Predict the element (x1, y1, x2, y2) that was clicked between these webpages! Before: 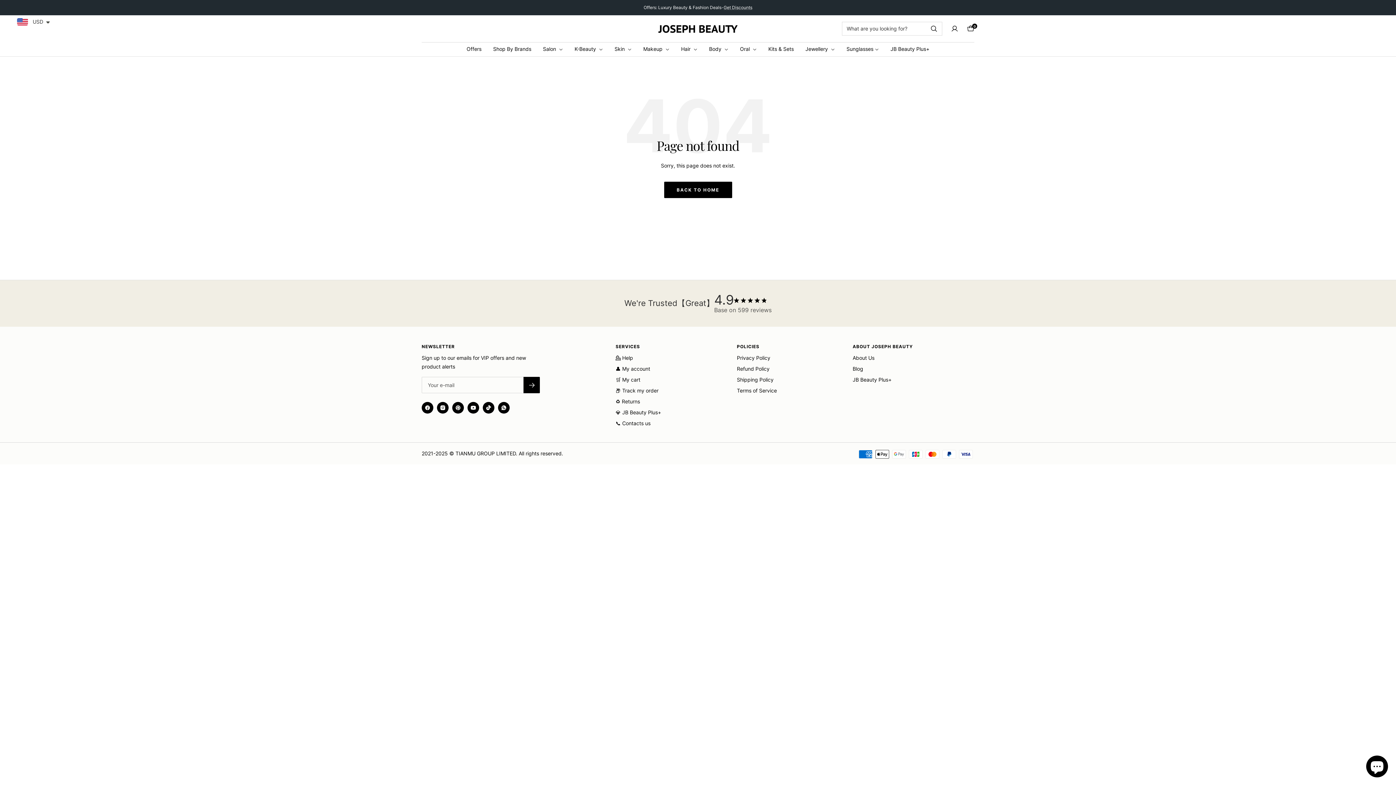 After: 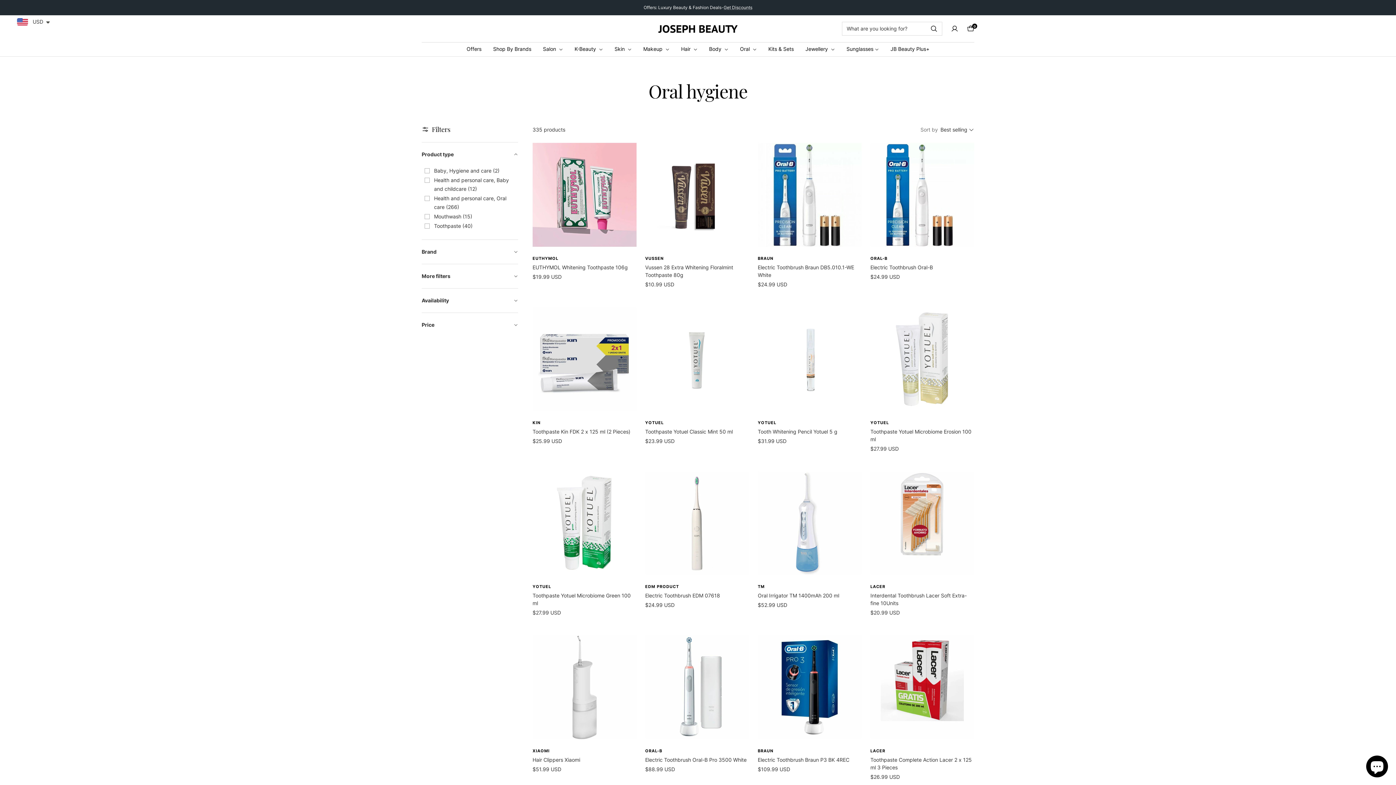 Action: label: Oral  bbox: (740, 44, 756, 53)